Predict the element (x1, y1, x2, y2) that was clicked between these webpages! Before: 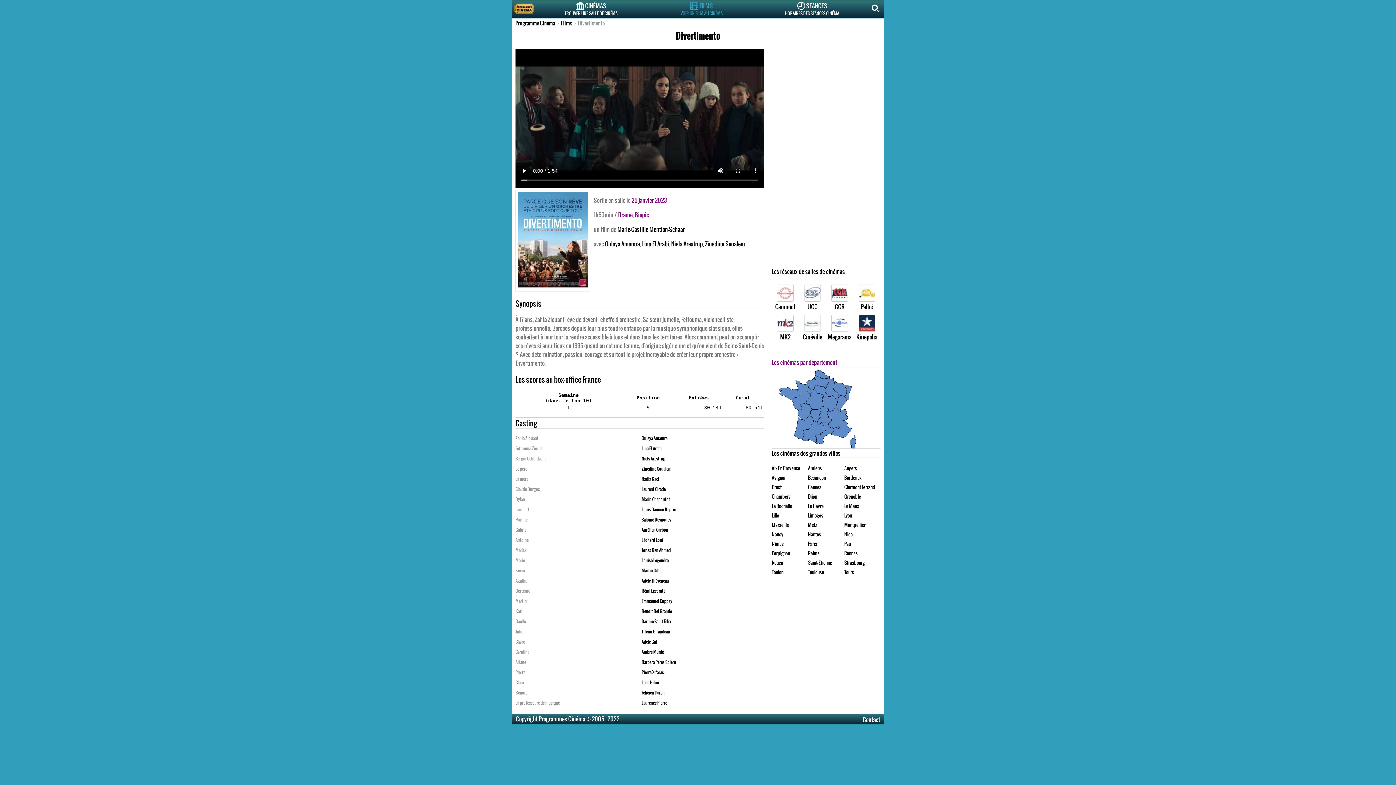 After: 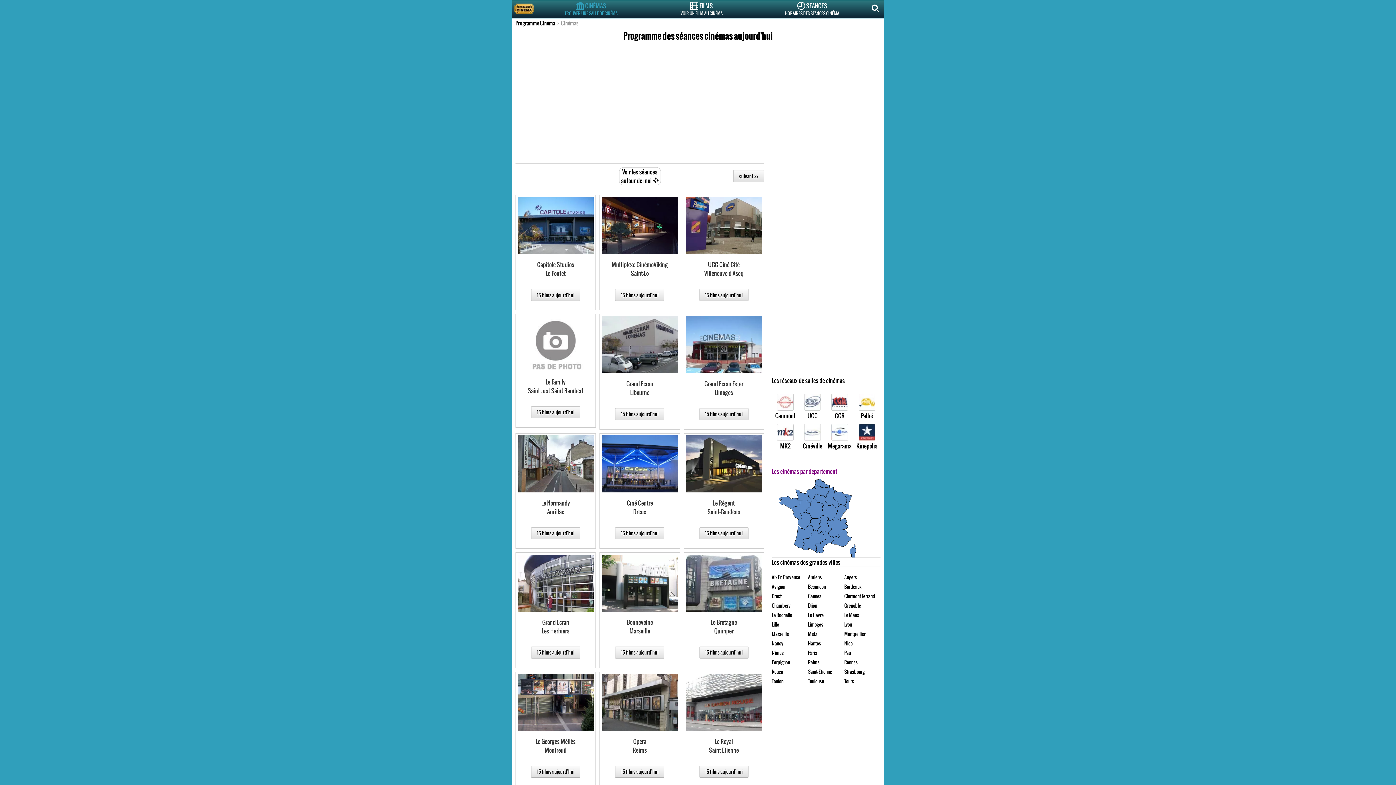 Action: bbox: (536, 1, 646, 16) label:  CINÉMAS
TROUVER UNE SALLE DE CINÉMA